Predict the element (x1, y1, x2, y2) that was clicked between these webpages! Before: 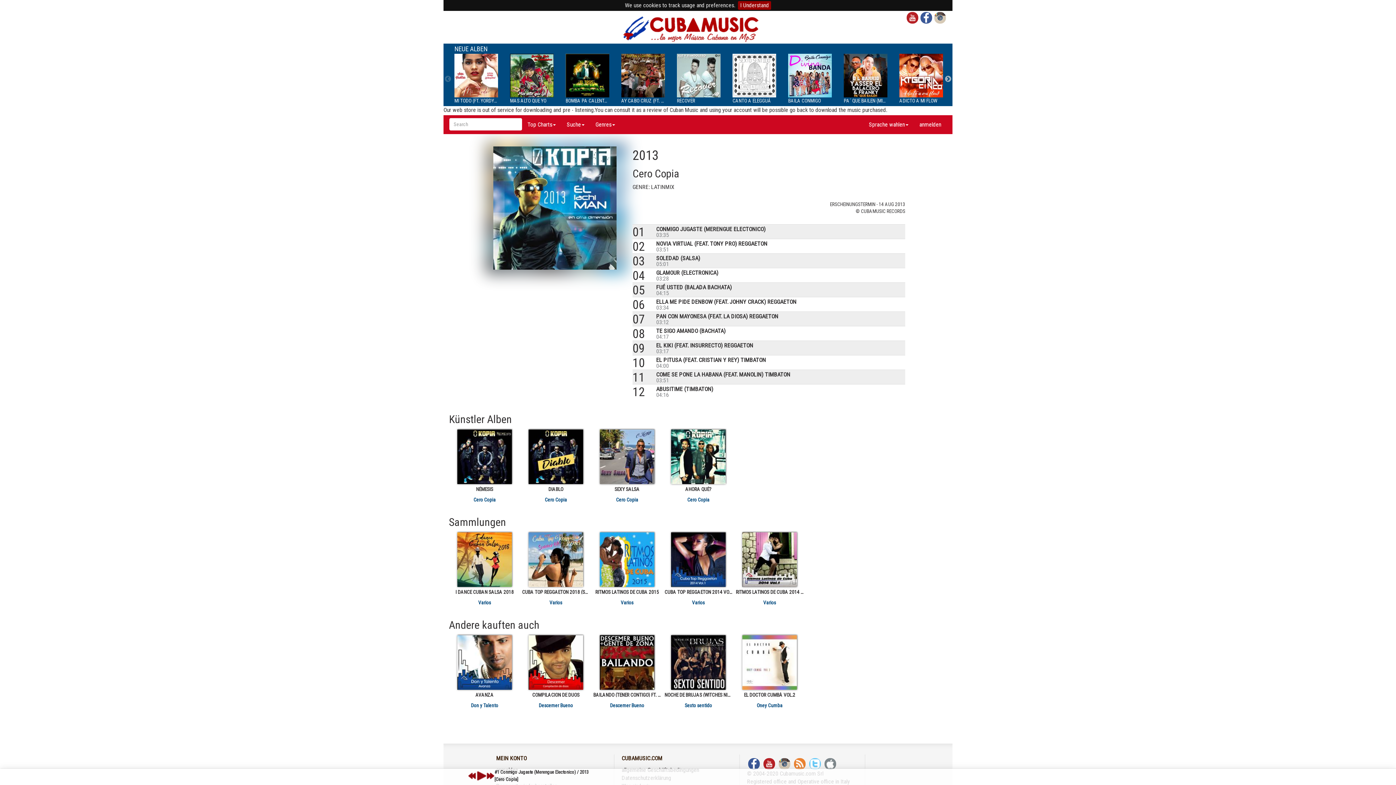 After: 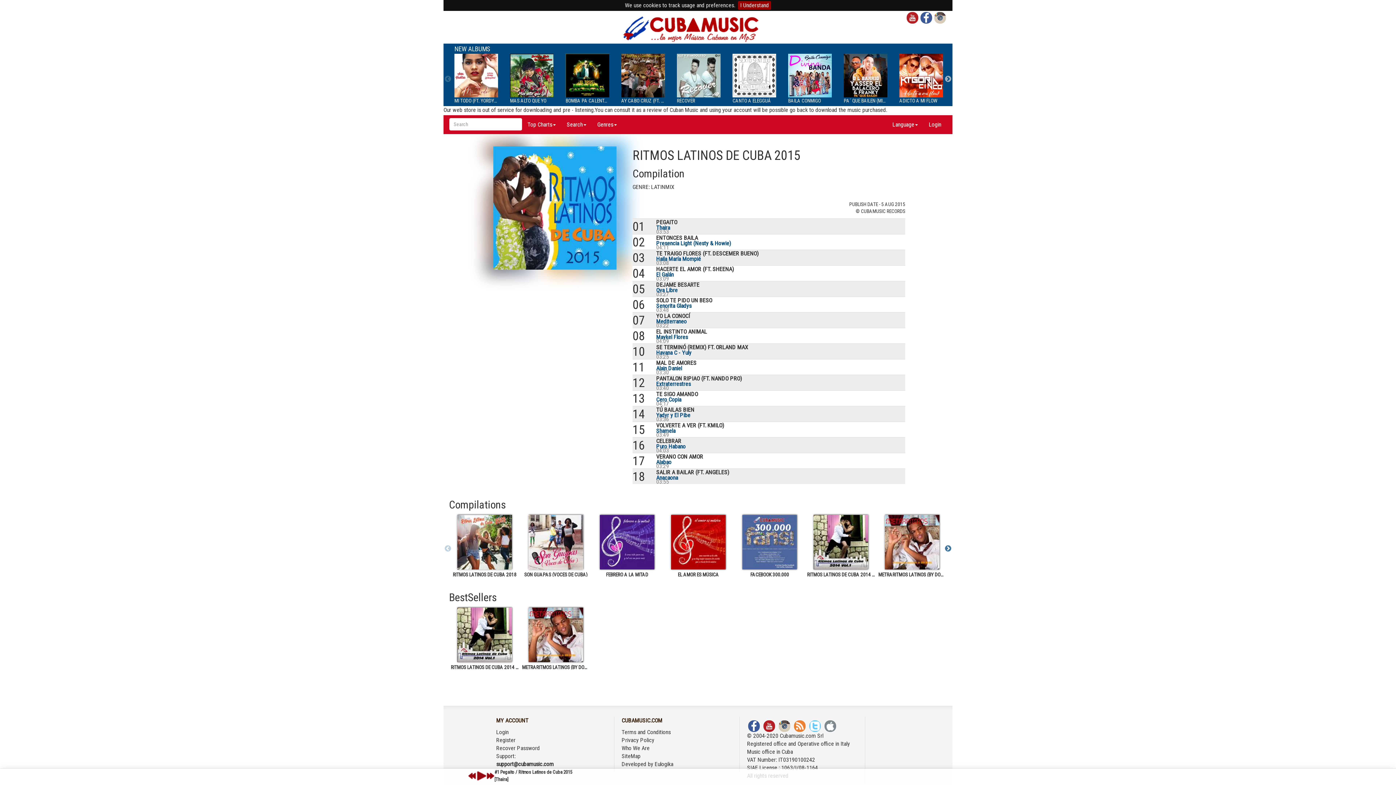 Action: bbox: (593, 532, 661, 587) label: RITMOS LATINOS DE CUBA 2015

Varios